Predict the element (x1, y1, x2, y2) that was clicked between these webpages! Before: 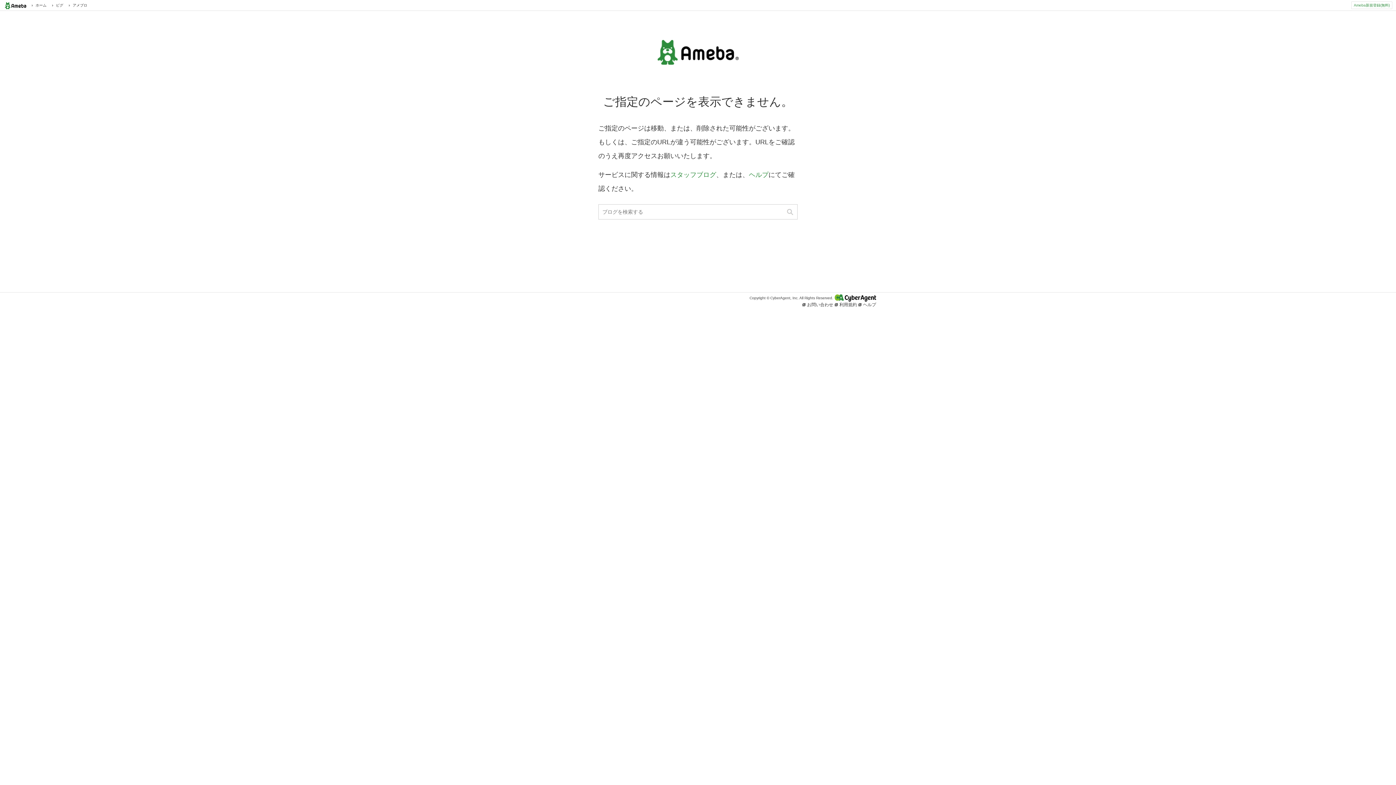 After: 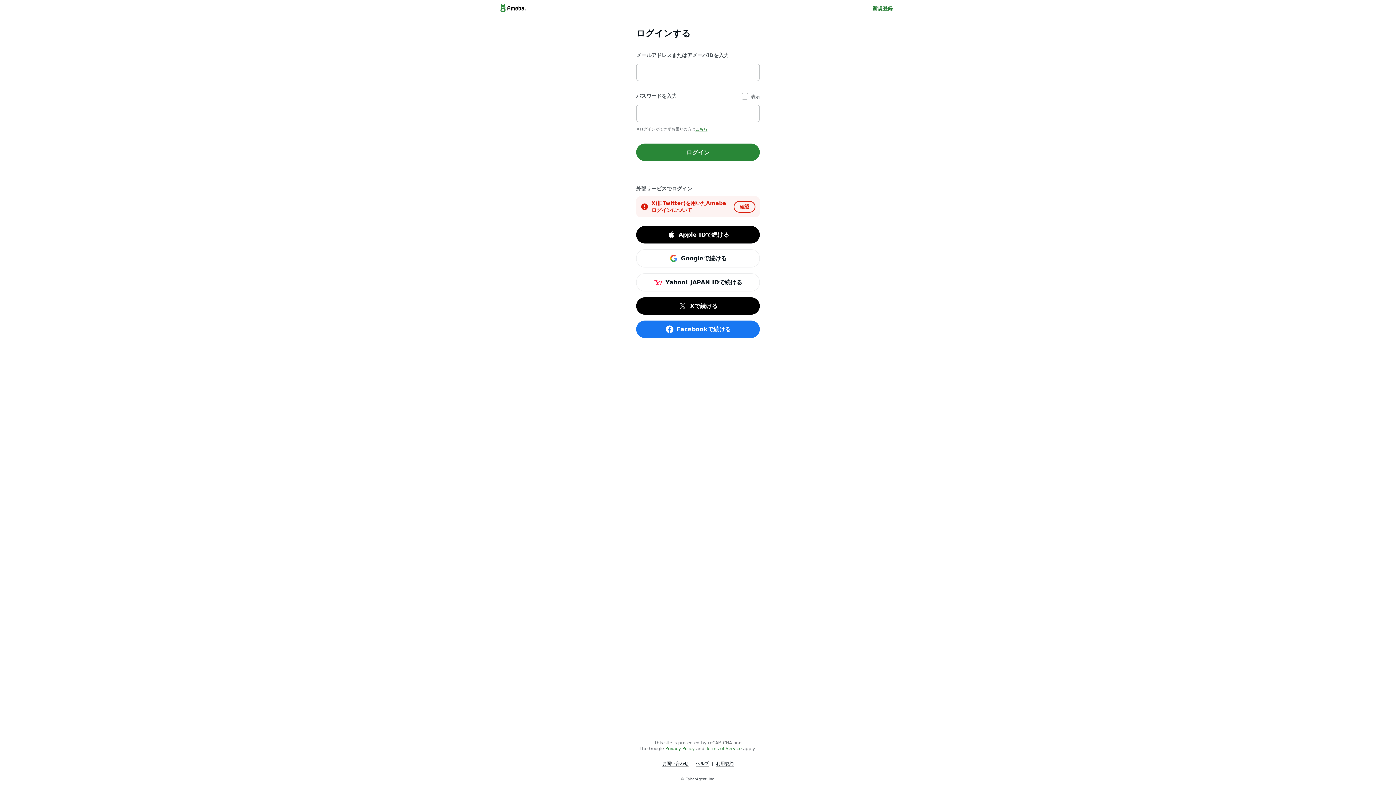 Action: bbox: (67, 2, 87, 8) label:  アメブロ